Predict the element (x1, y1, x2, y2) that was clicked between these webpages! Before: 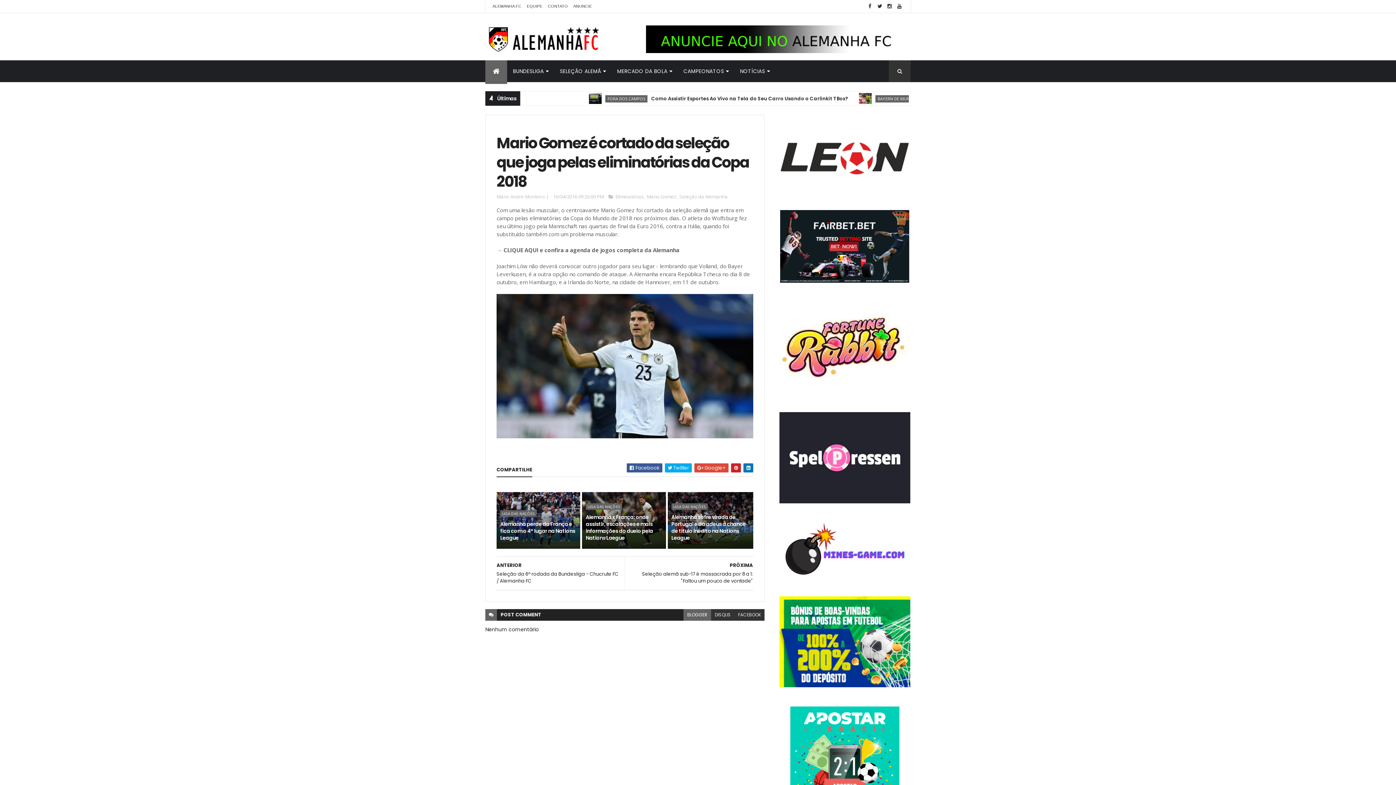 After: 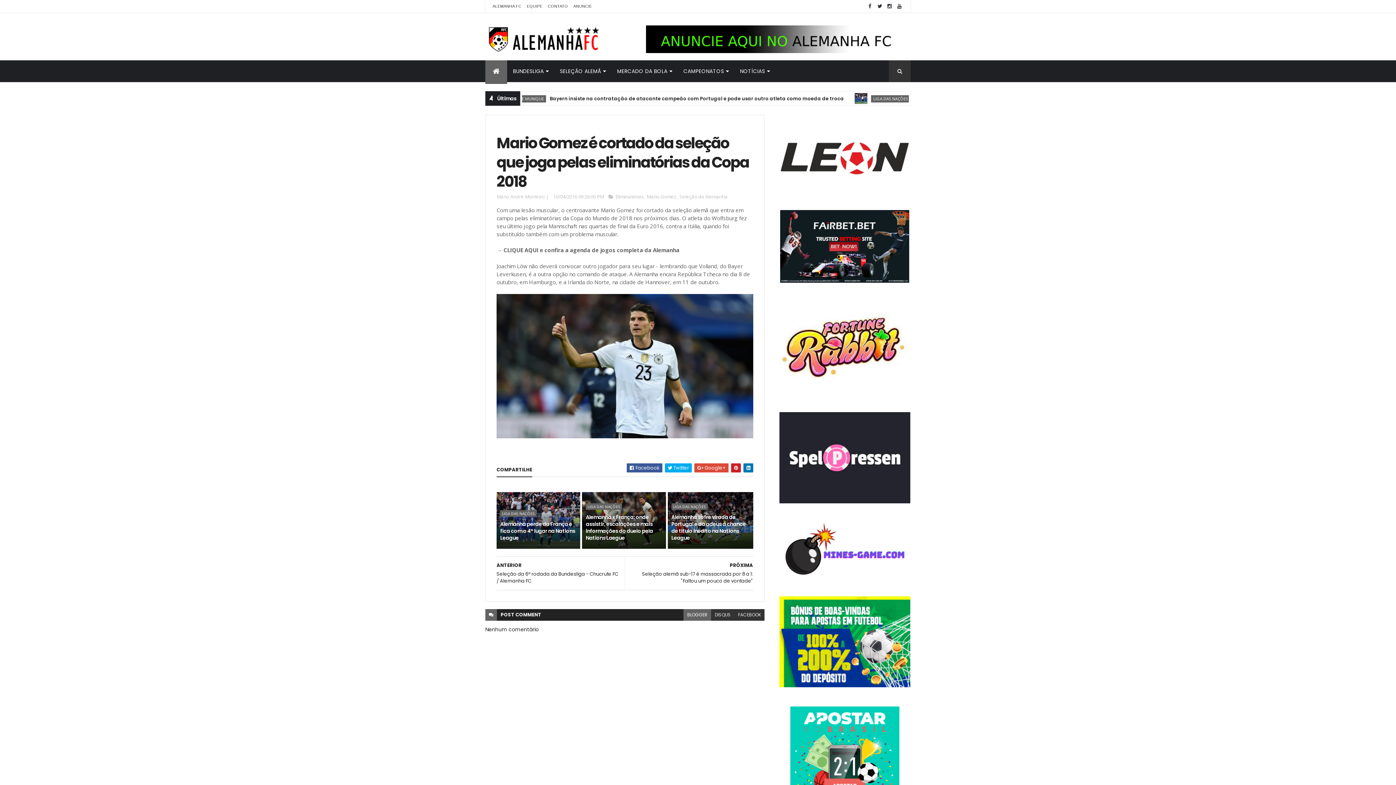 Action: bbox: (683, 609, 711, 621) label: BLOGGER